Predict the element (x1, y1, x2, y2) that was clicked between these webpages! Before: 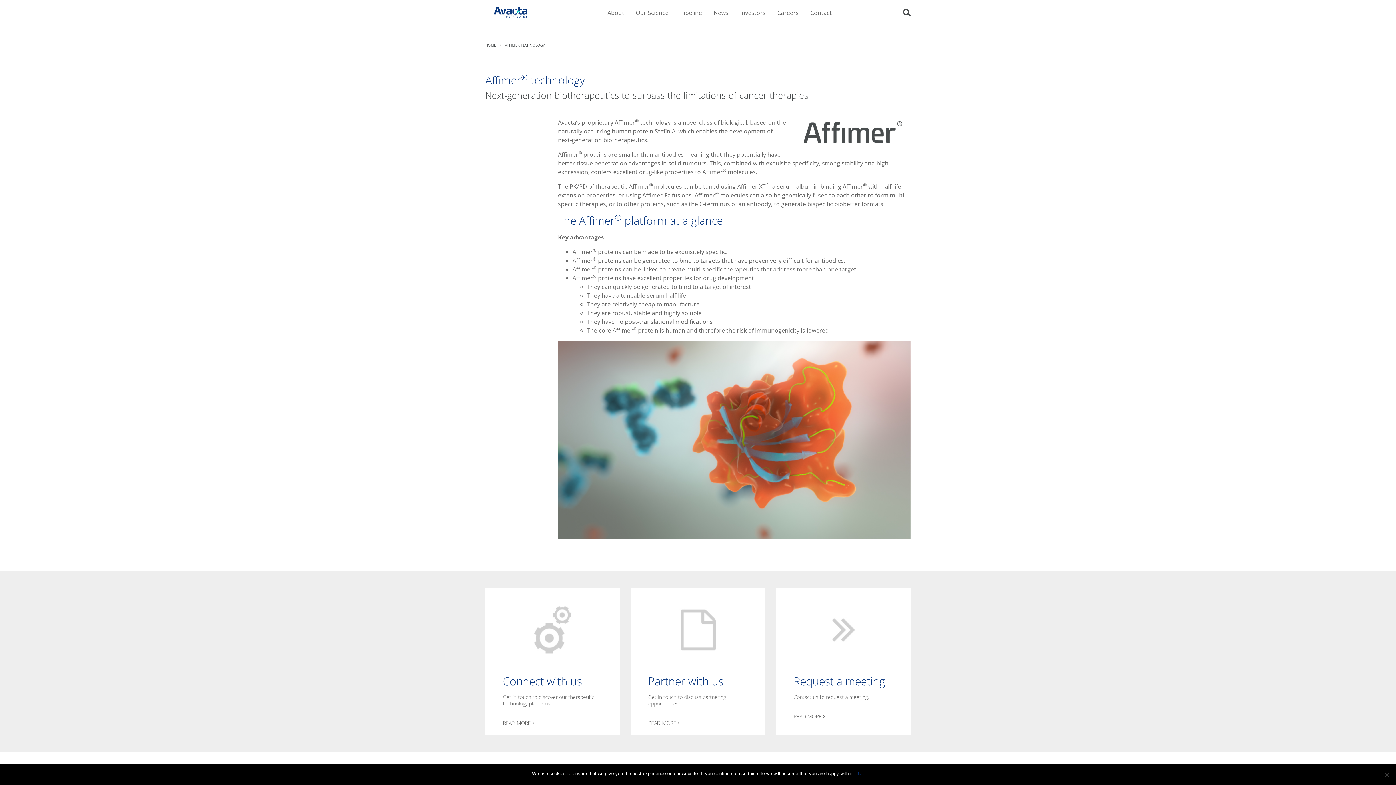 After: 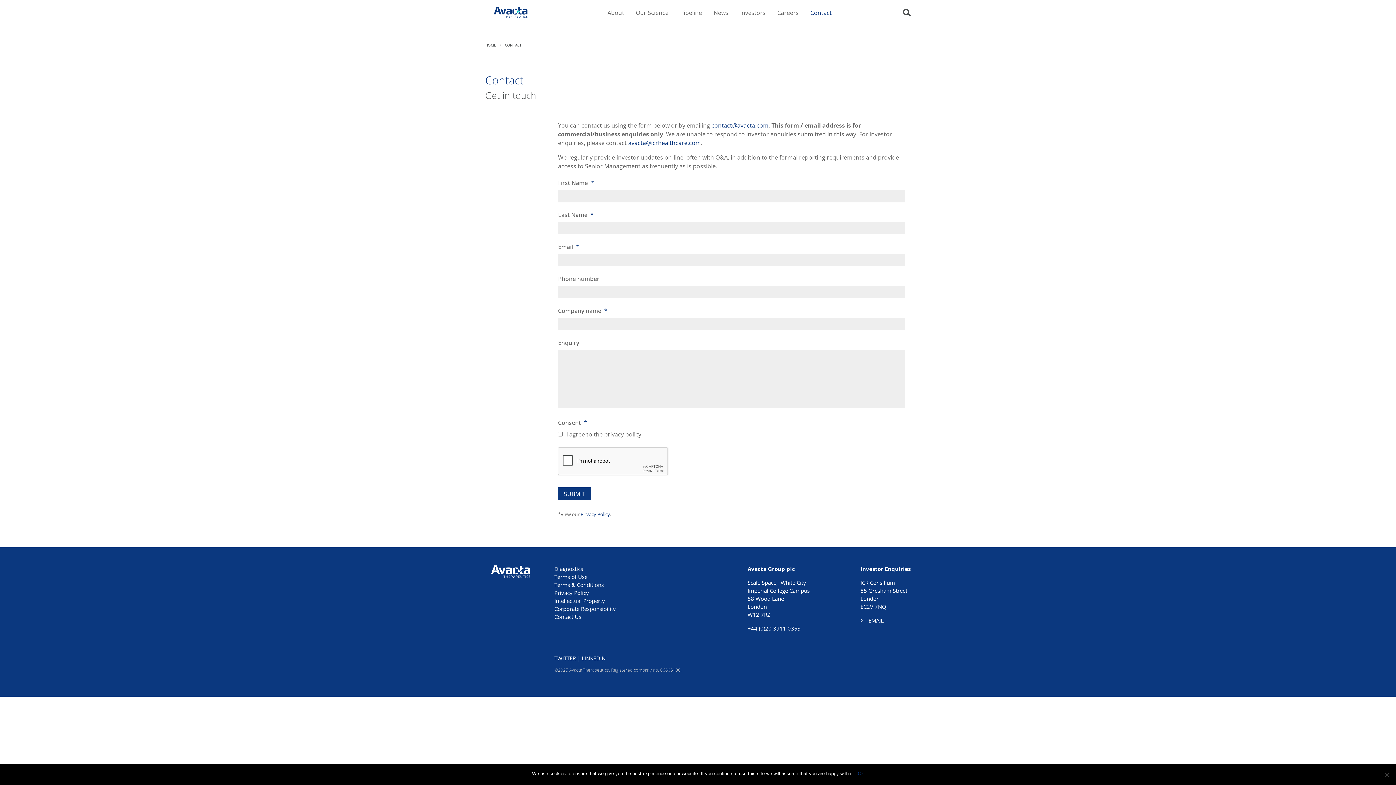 Action: label: Contact bbox: (804, 6, 837, 18)